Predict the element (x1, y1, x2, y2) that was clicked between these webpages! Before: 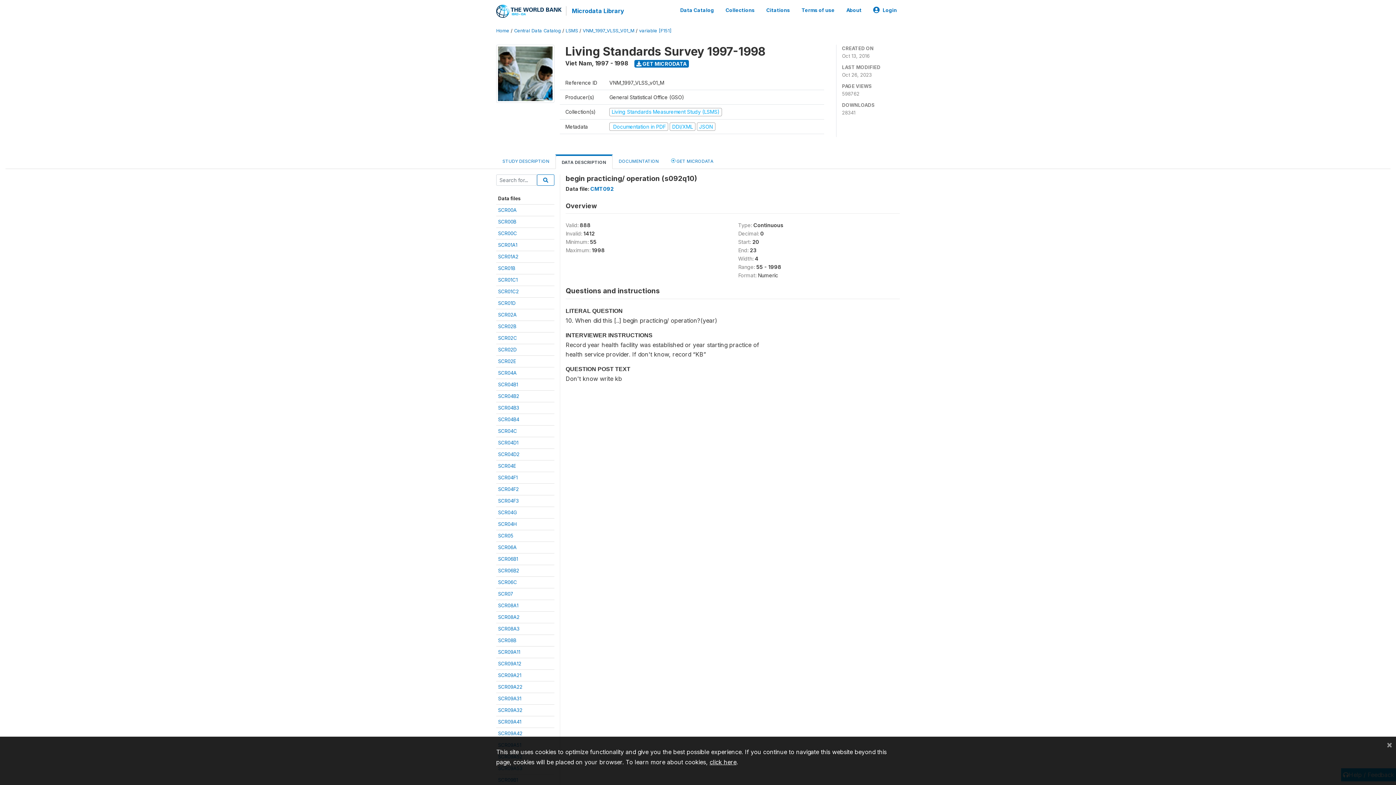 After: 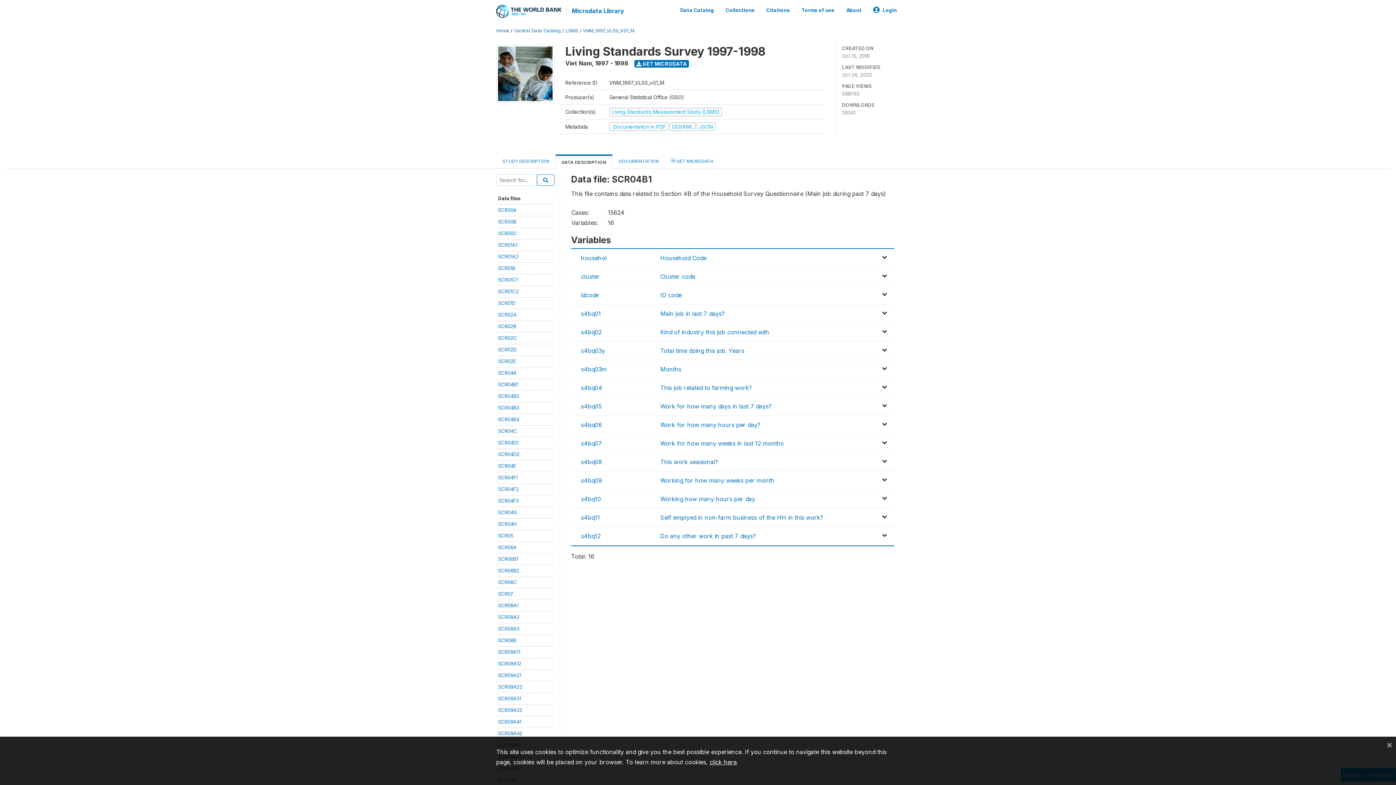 Action: bbox: (498, 381, 518, 387) label: SCR04B1